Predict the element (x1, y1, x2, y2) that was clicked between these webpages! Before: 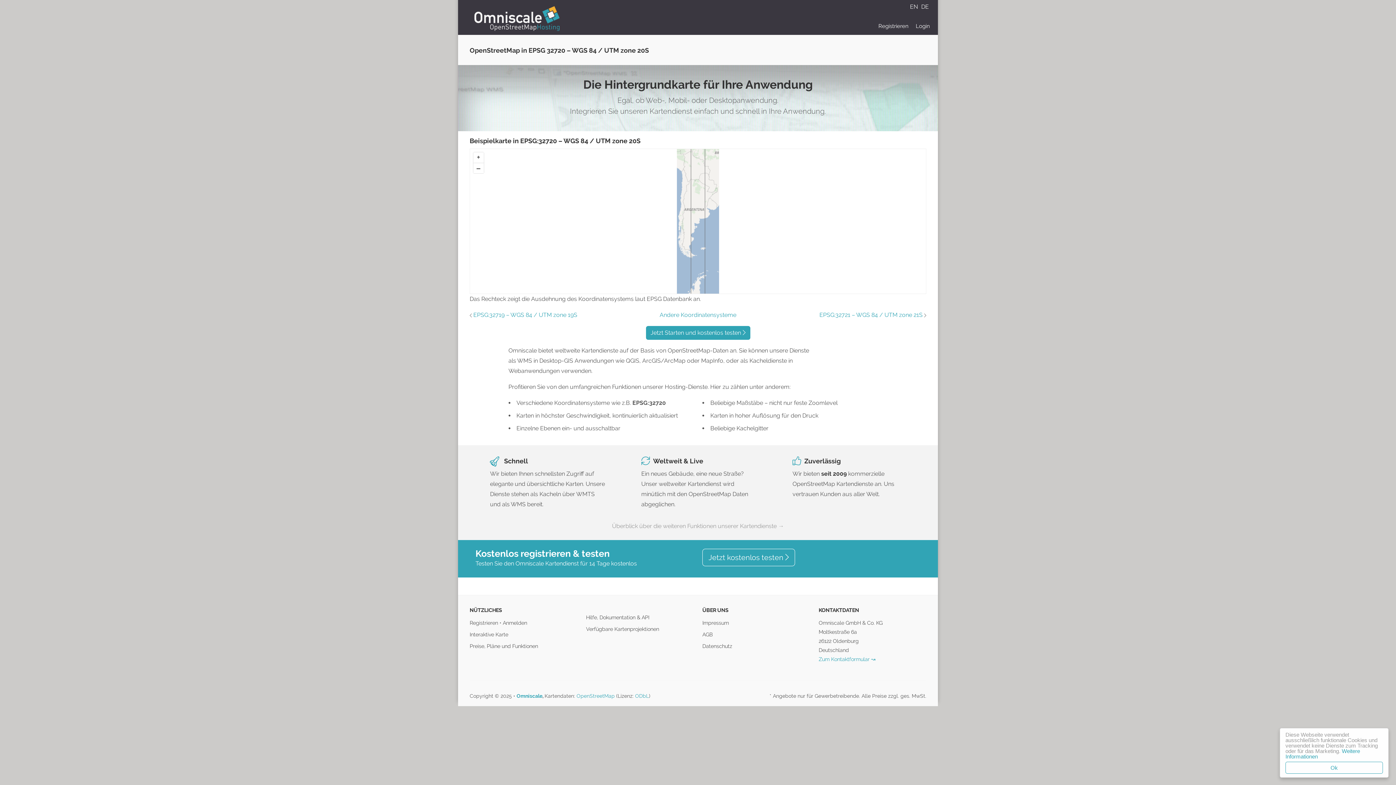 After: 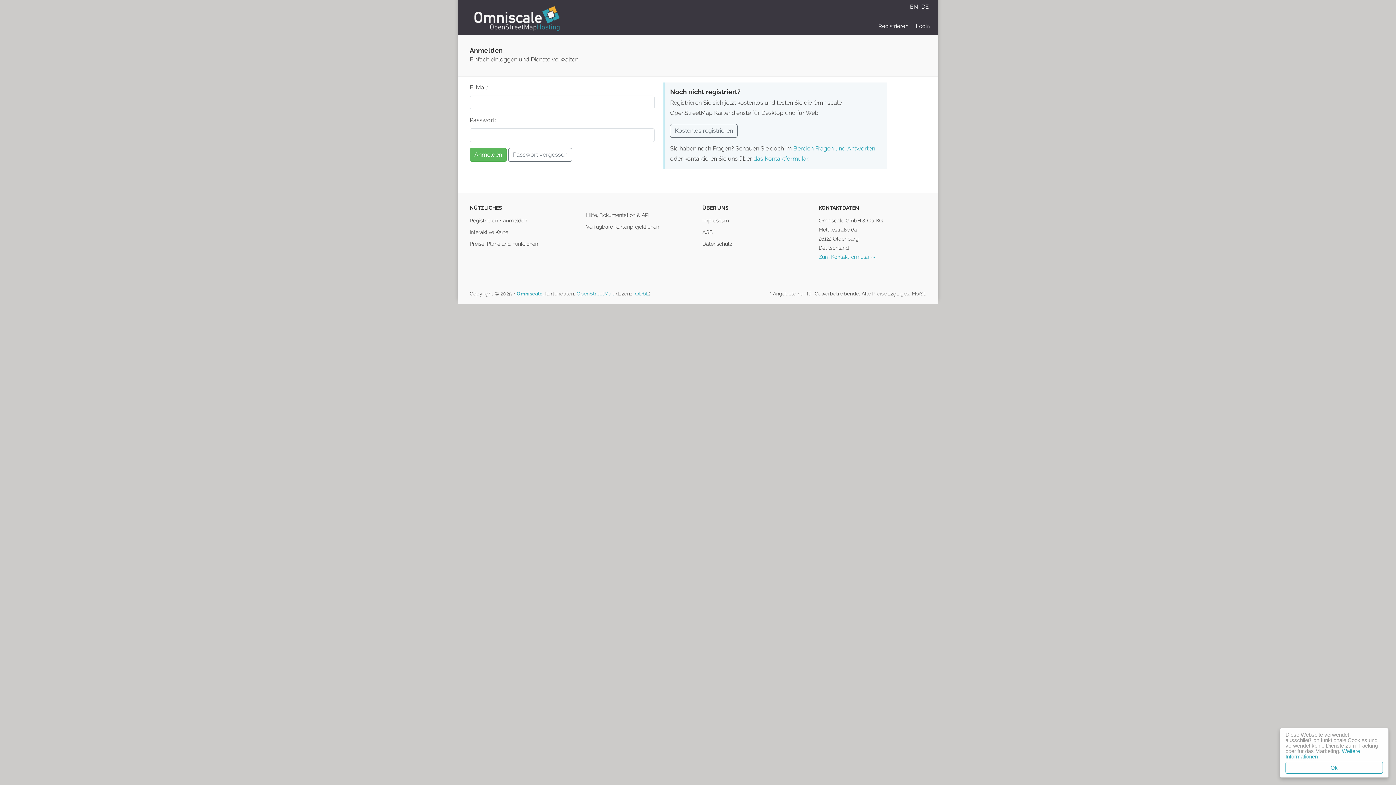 Action: bbox: (502, 619, 527, 626) label: Anmelden